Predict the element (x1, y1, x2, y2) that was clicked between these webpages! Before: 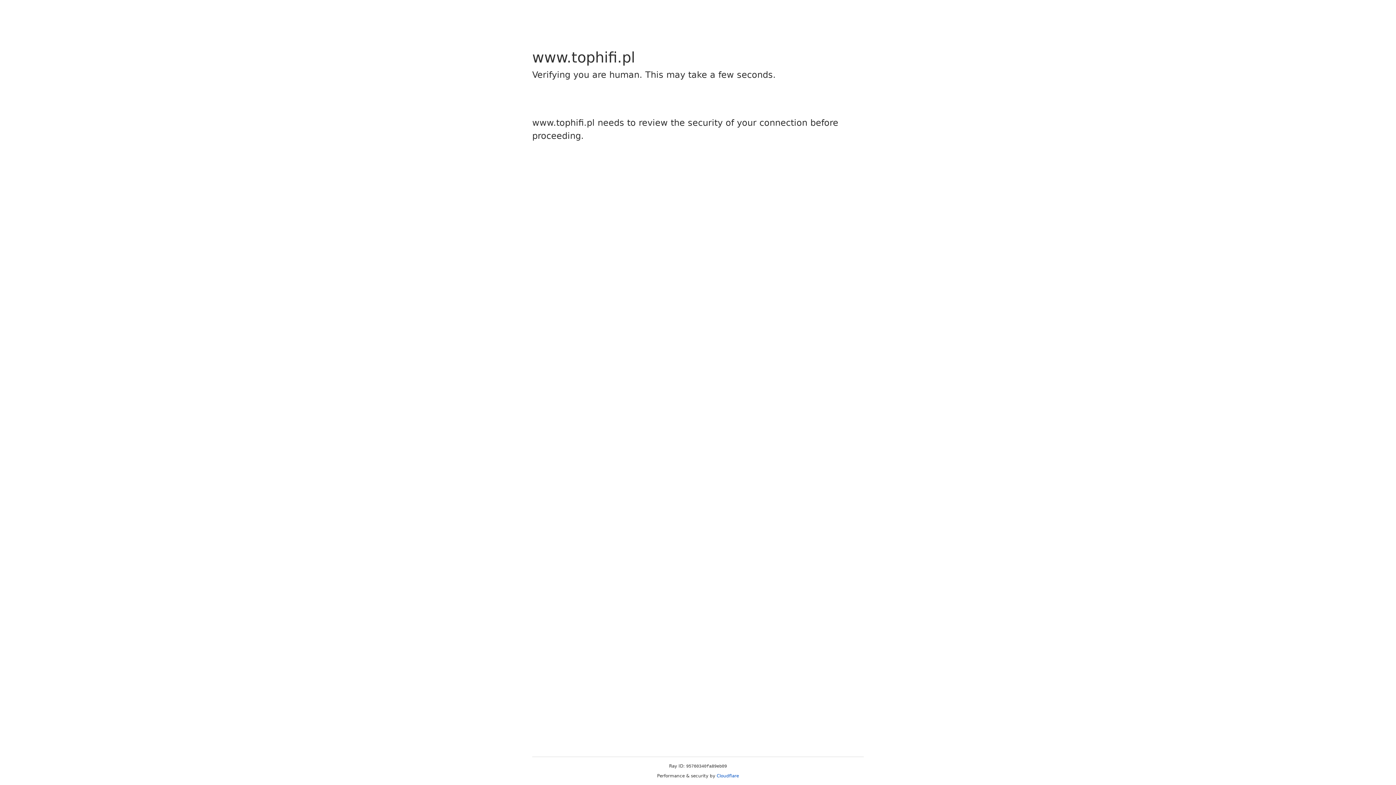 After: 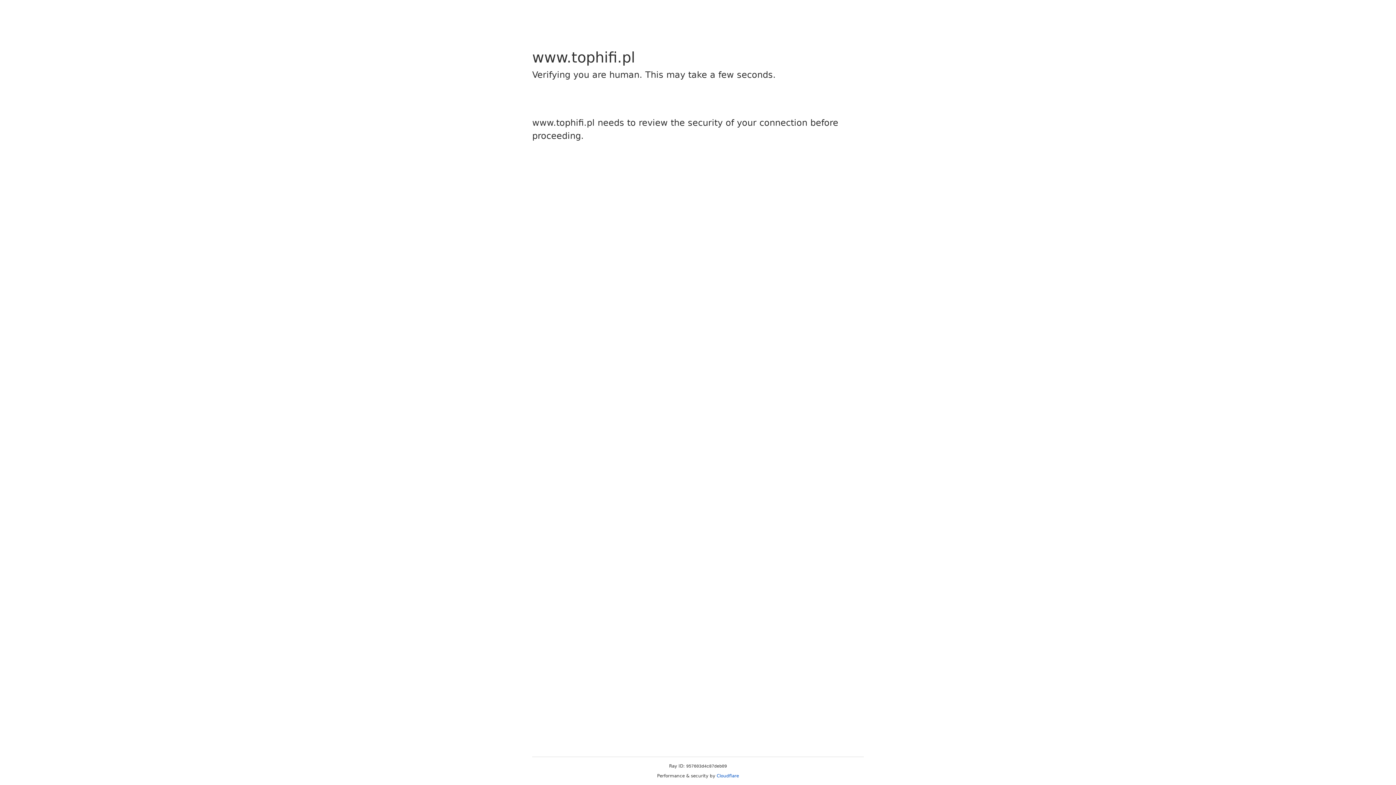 Action: bbox: (716, 773, 739, 778) label: Cloudflare